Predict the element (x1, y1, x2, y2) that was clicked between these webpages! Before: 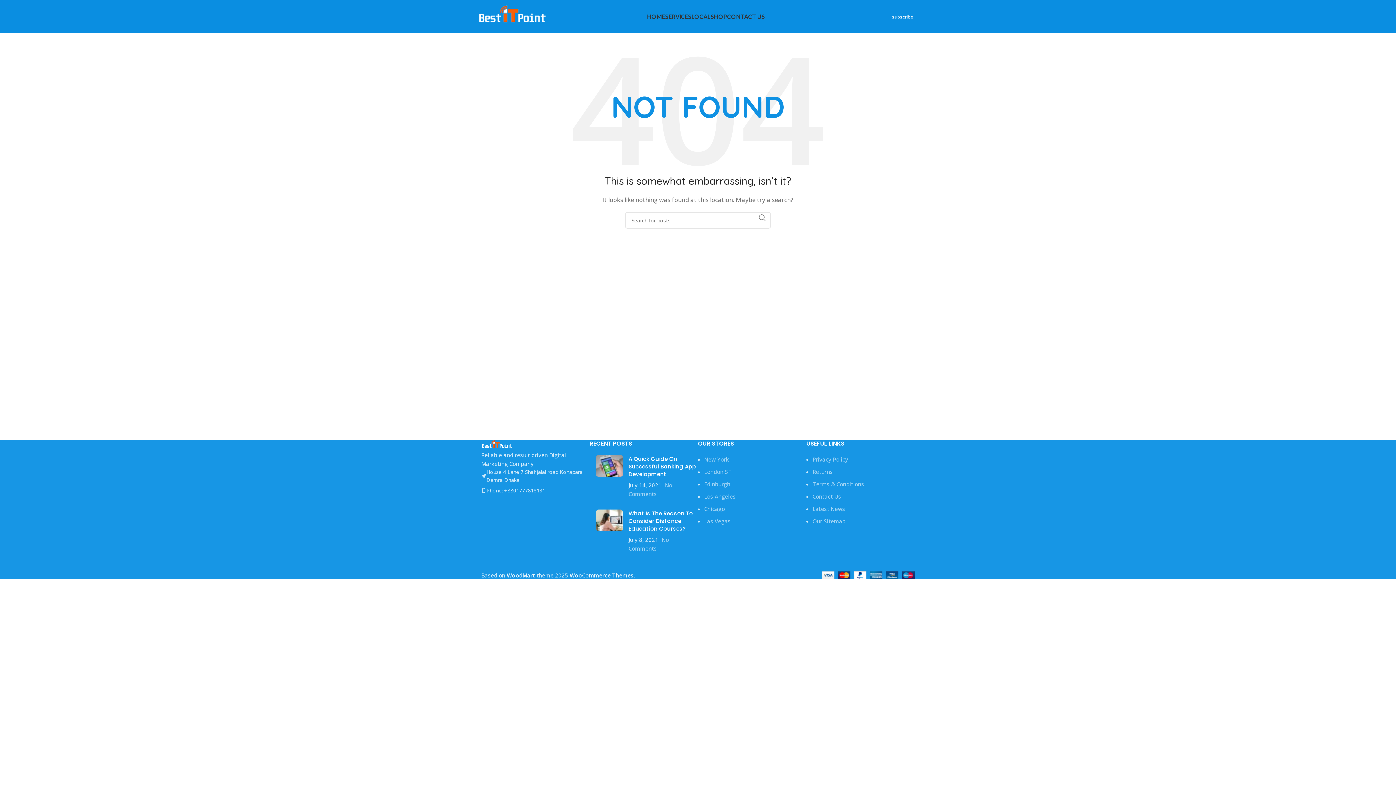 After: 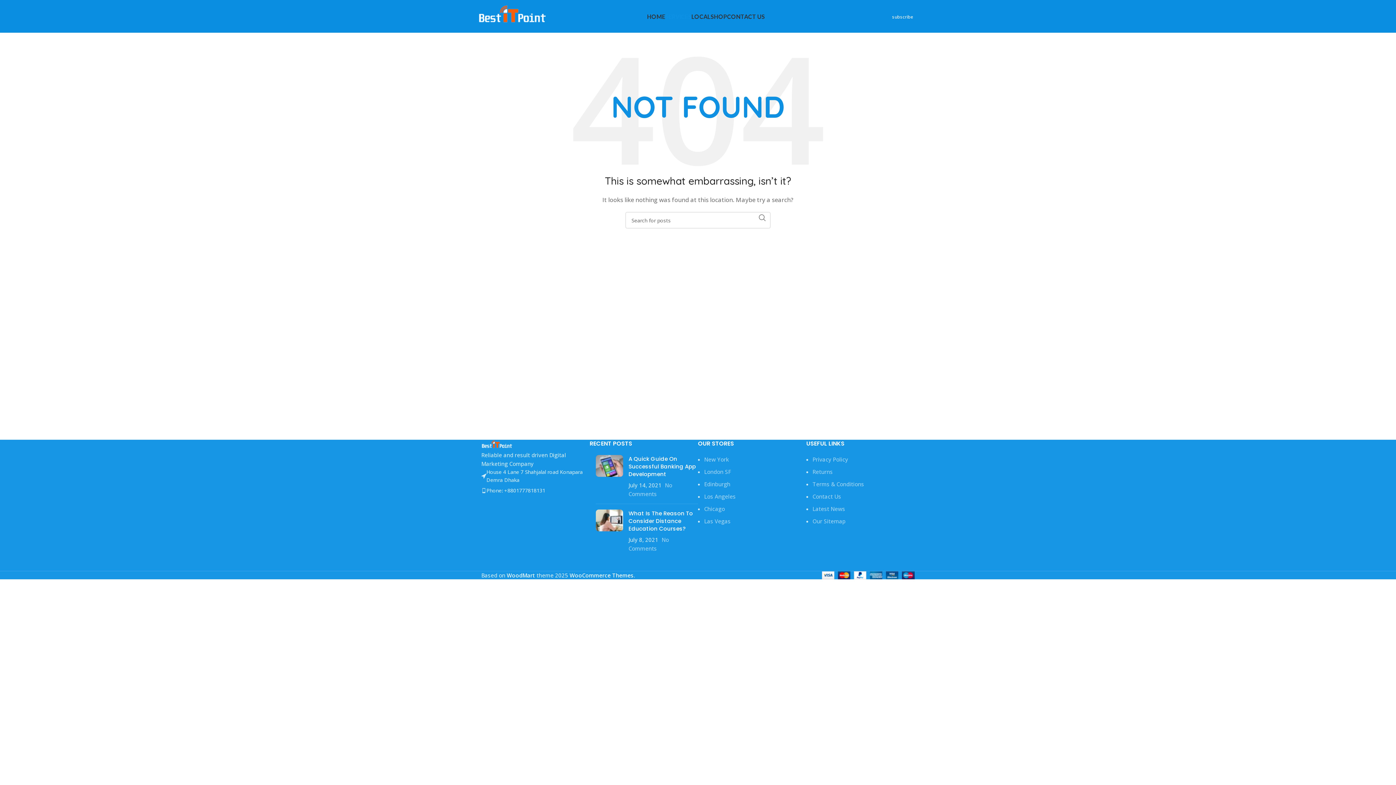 Action: bbox: (665, 9, 691, 23) label: SERVICES